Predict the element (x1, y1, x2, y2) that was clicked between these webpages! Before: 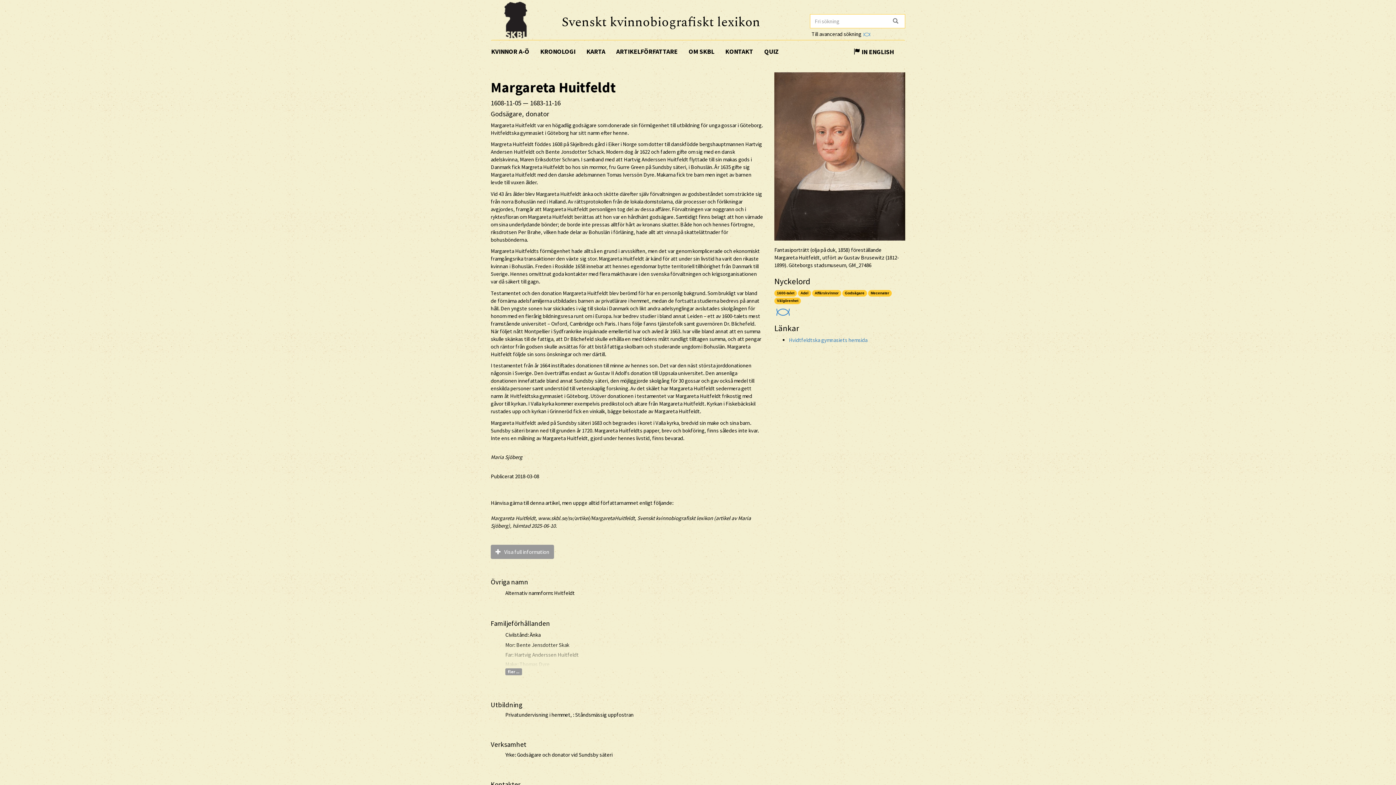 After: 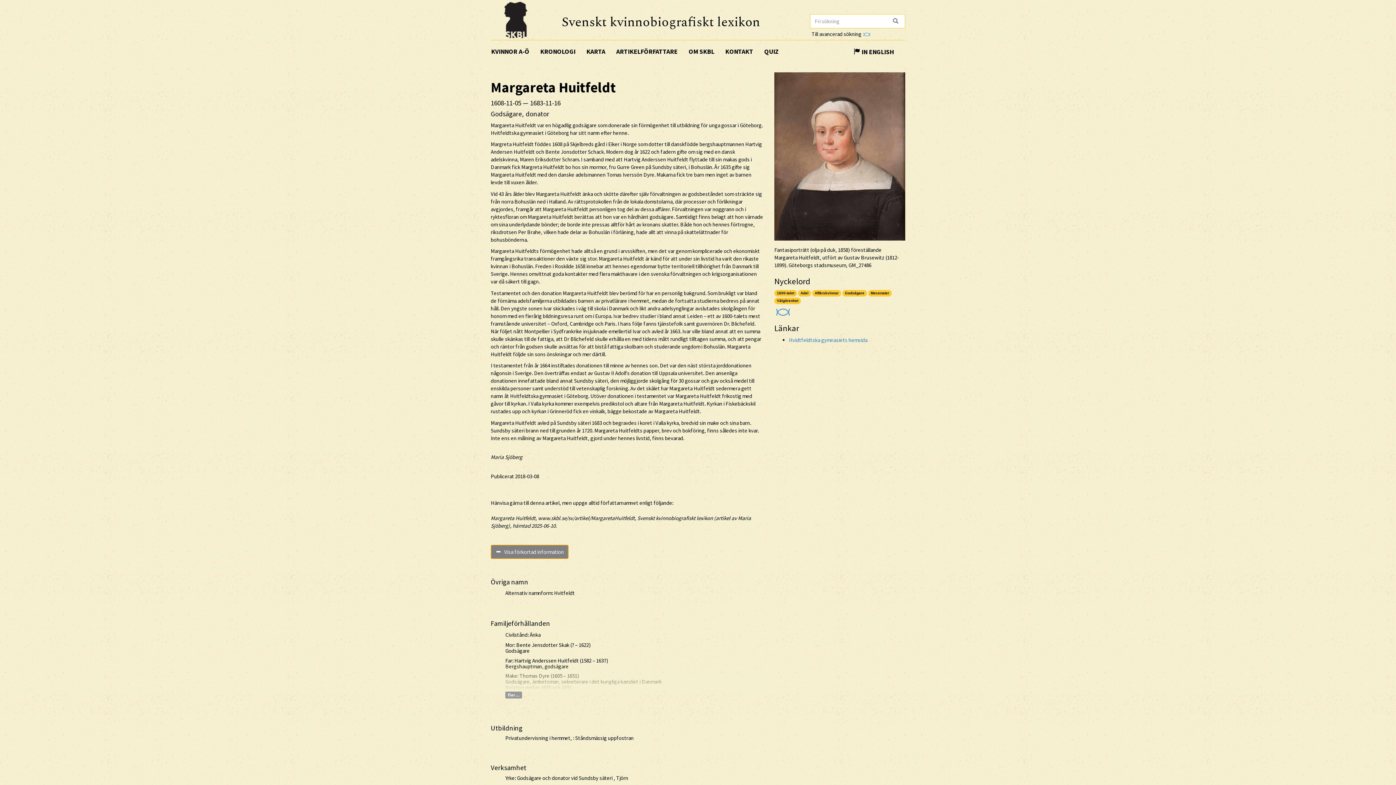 Action: bbox: (490, 545, 554, 559) label:    Visa full information